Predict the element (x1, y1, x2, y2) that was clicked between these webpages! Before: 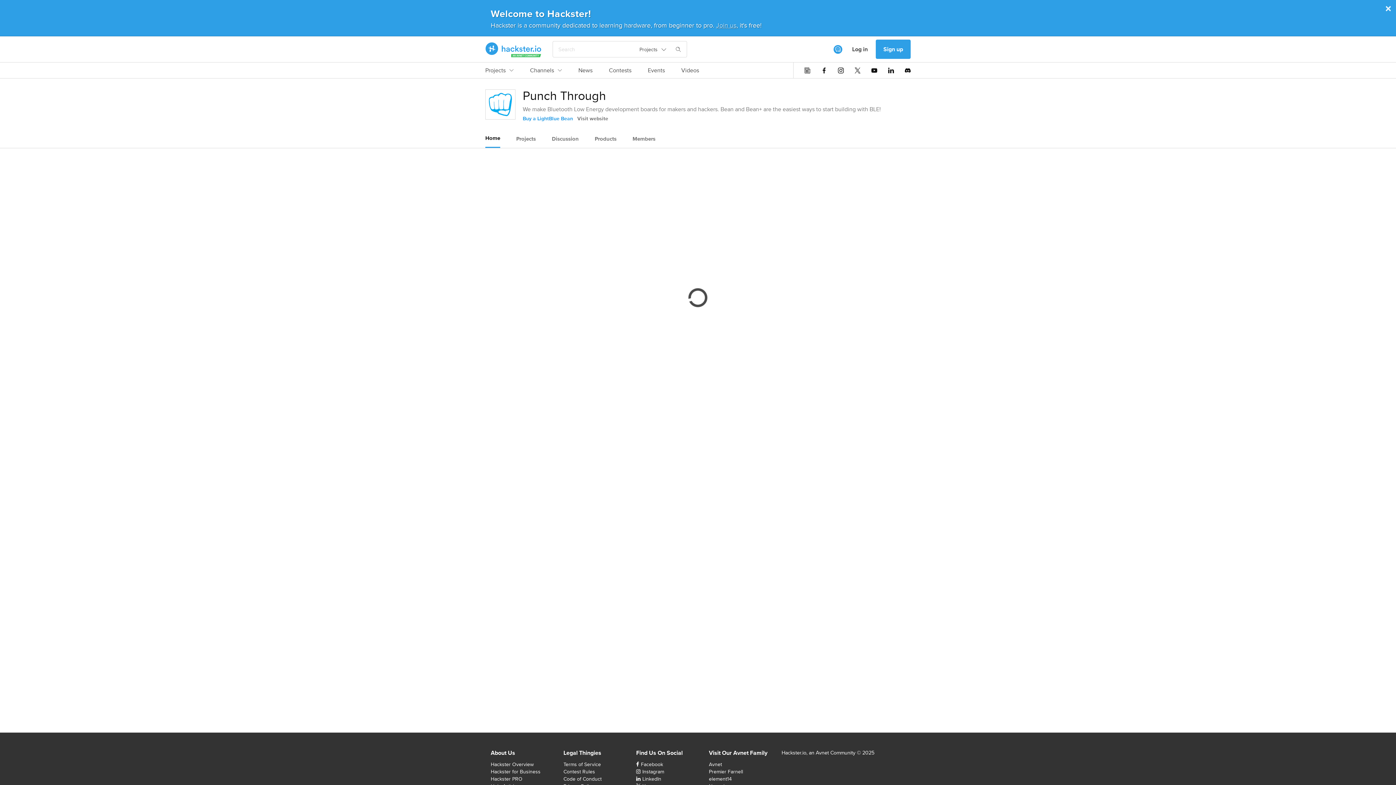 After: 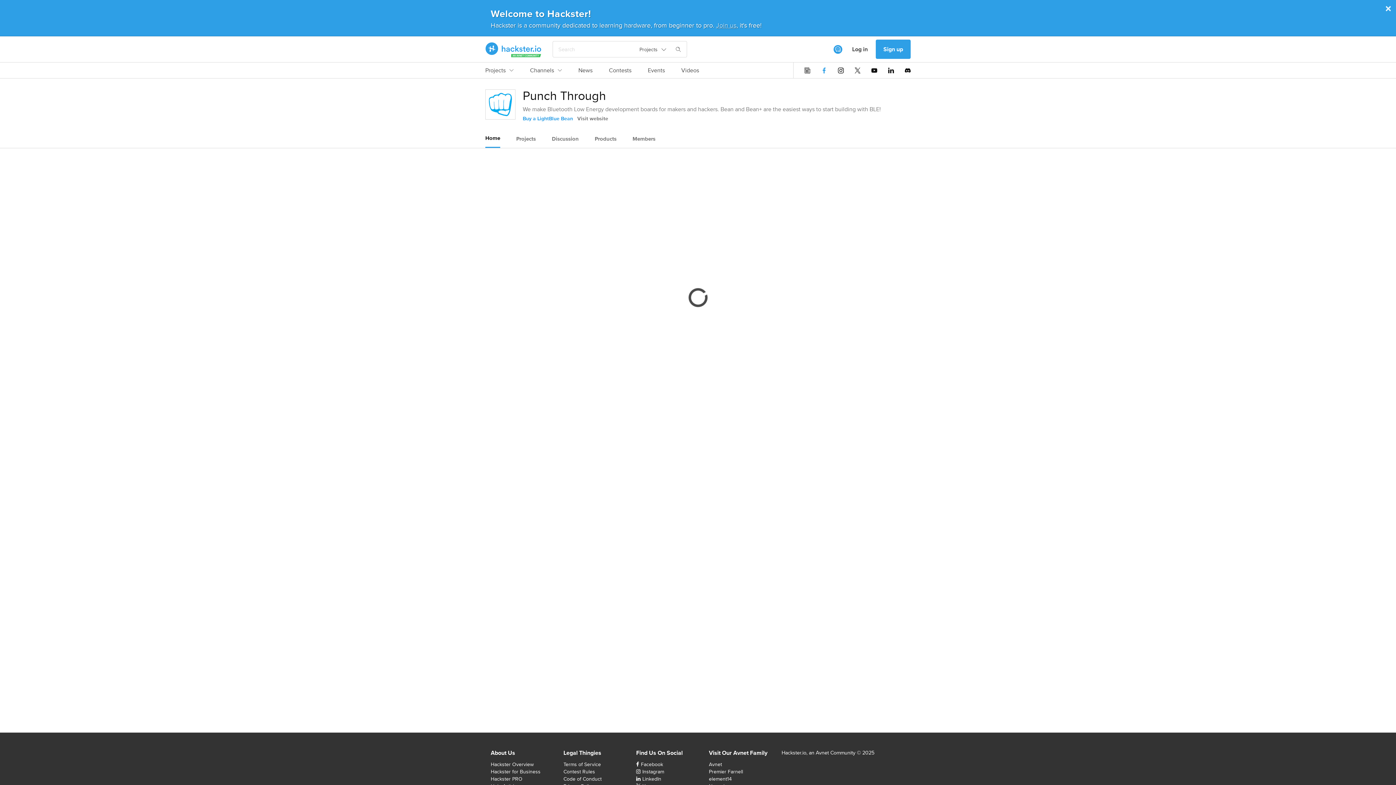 Action: bbox: (821, 67, 827, 73)